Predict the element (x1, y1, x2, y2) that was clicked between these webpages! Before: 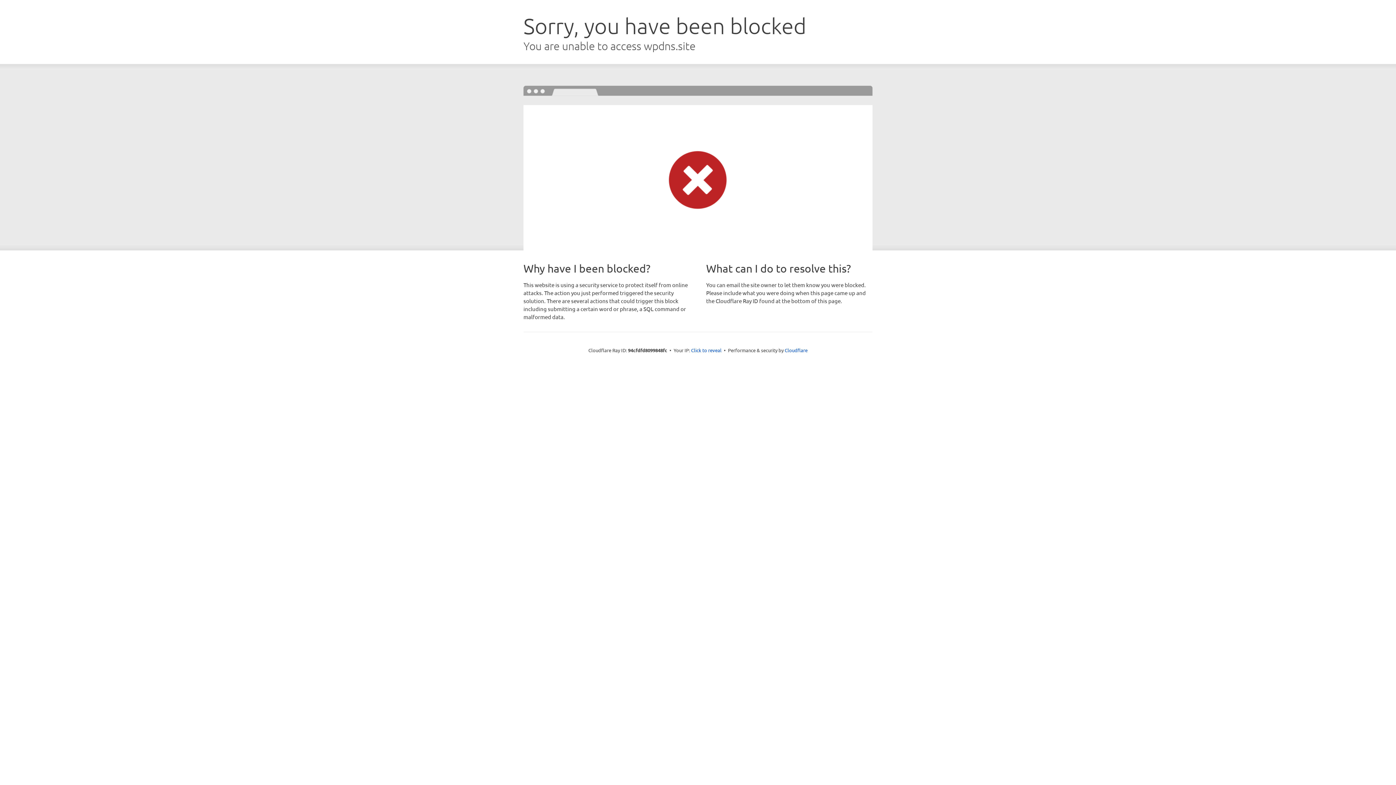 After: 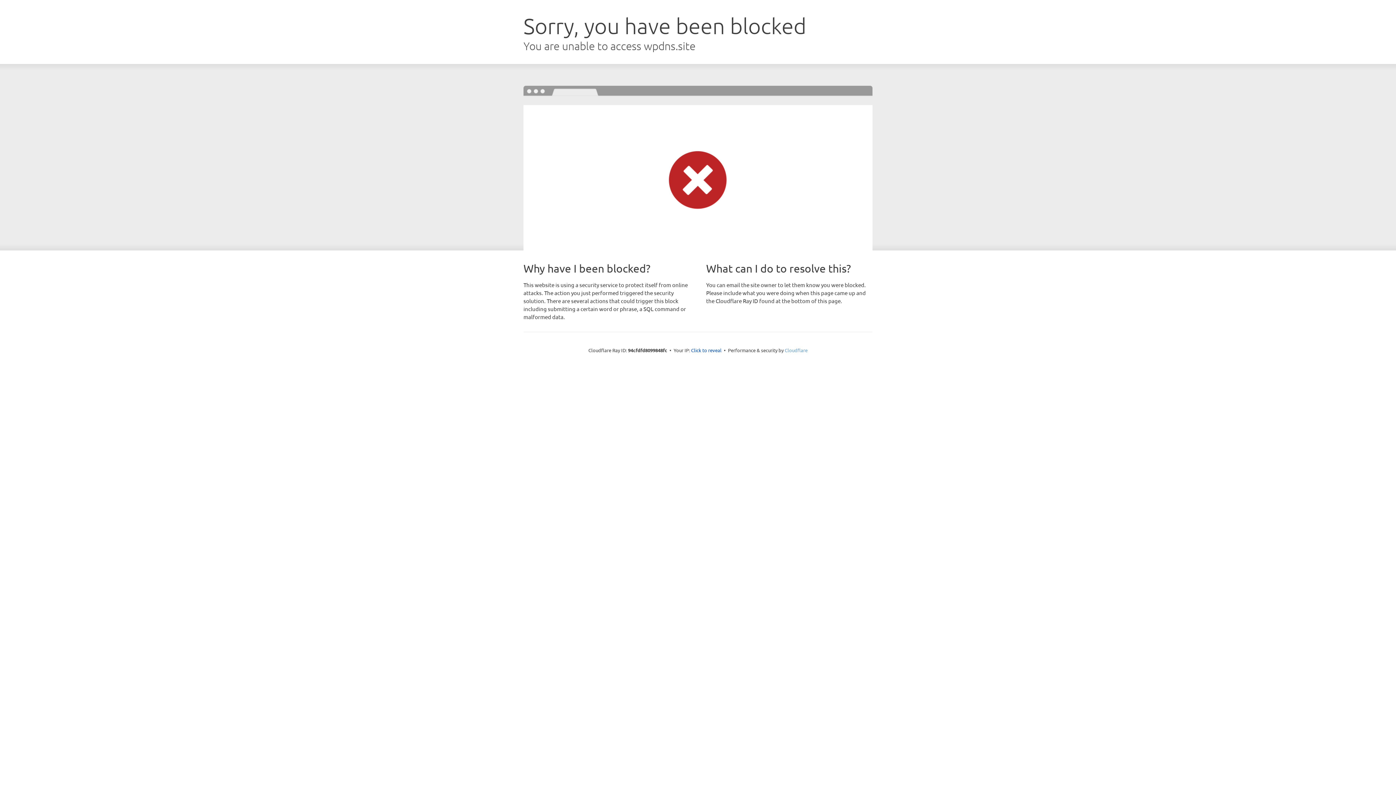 Action: bbox: (784, 347, 807, 353) label: Cloudflare